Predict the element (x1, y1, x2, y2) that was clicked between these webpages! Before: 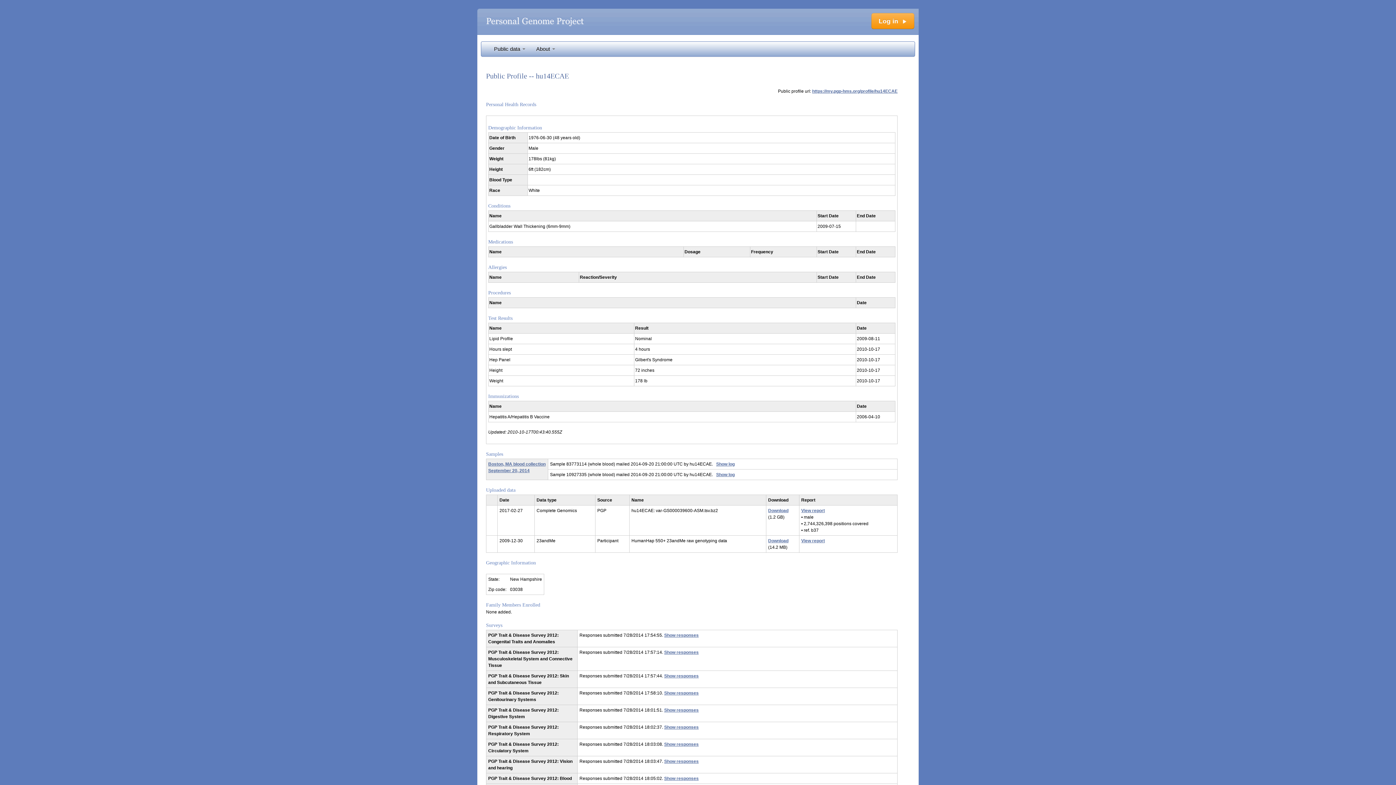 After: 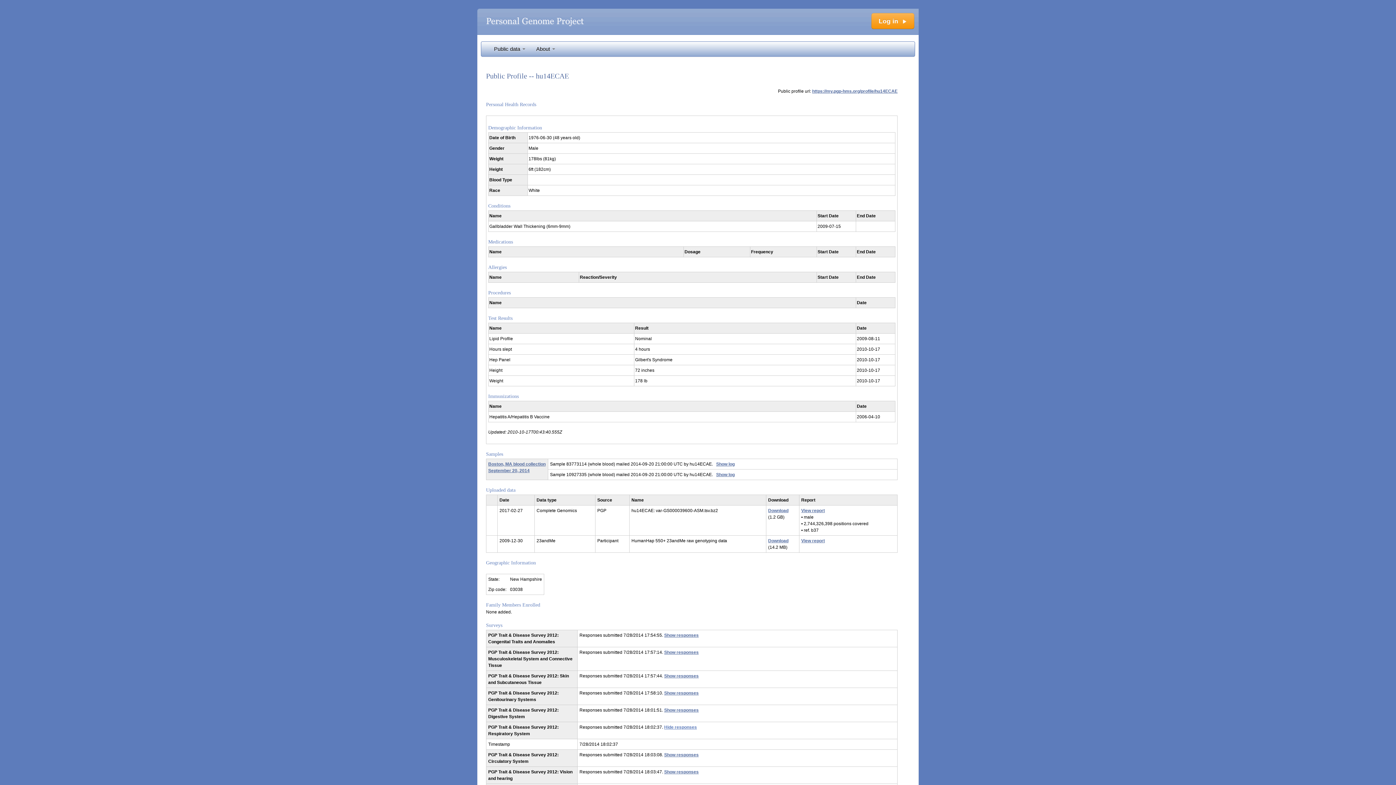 Action: bbox: (664, 725, 698, 730) label: Show responses